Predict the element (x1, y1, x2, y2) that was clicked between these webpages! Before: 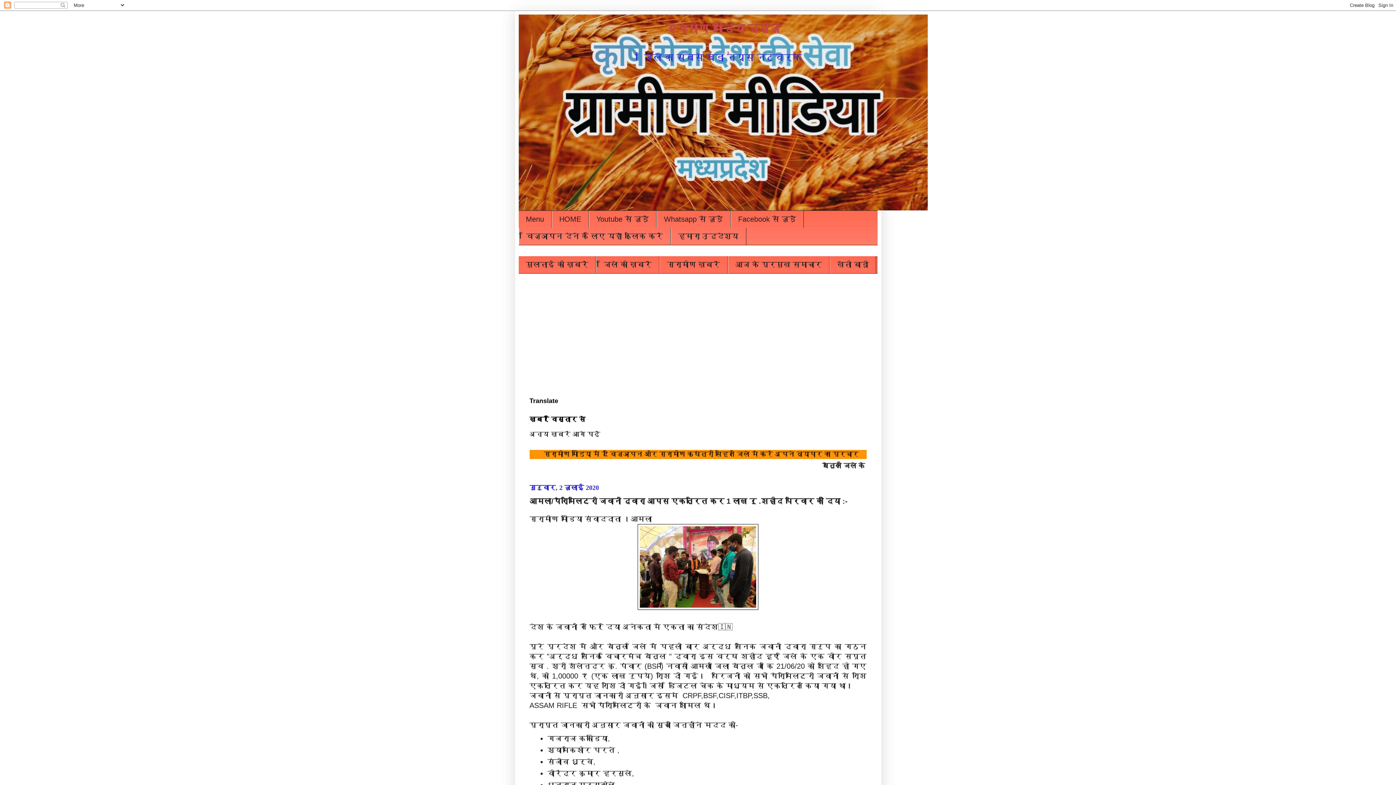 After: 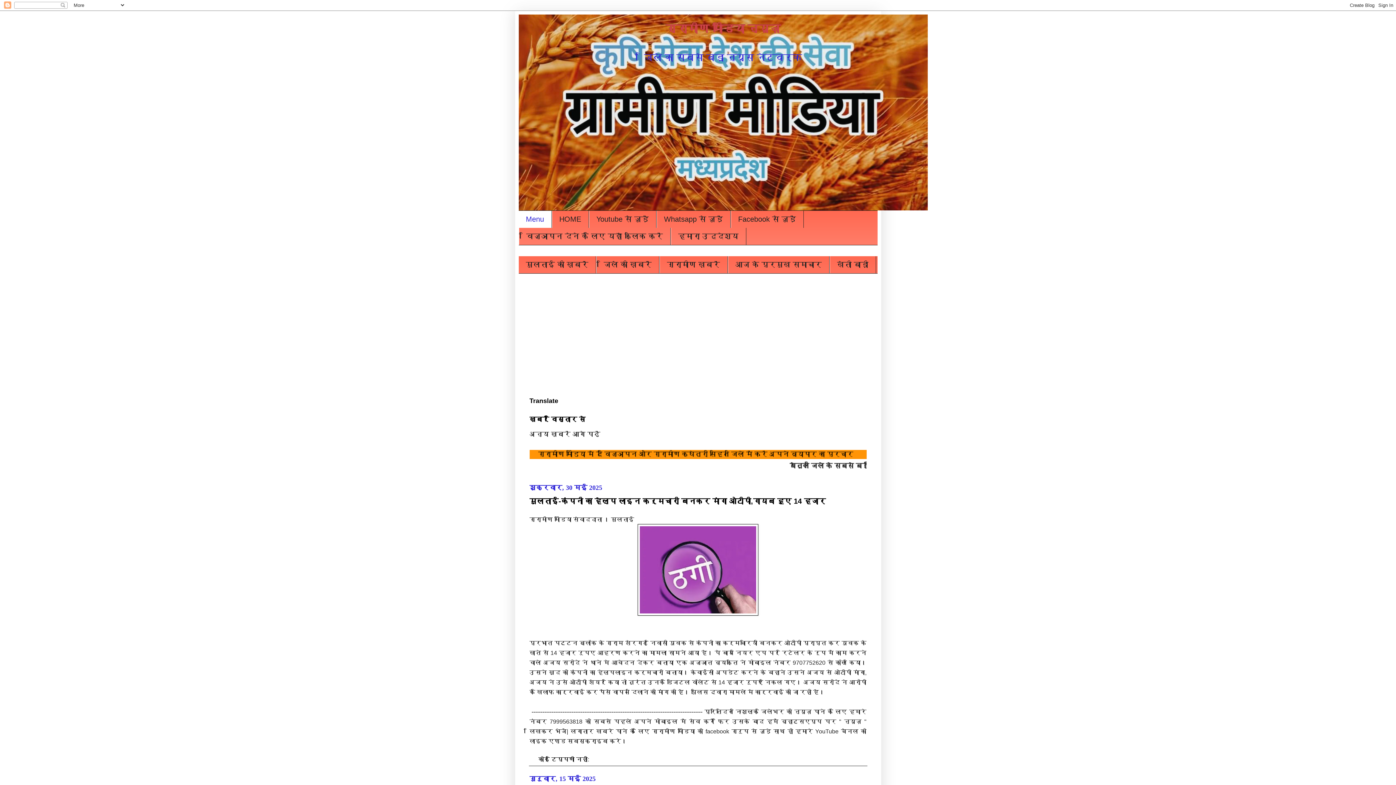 Action: label: ग्रामीण मीडिया न्यूज़ bbox: (665, 22, 780, 34)